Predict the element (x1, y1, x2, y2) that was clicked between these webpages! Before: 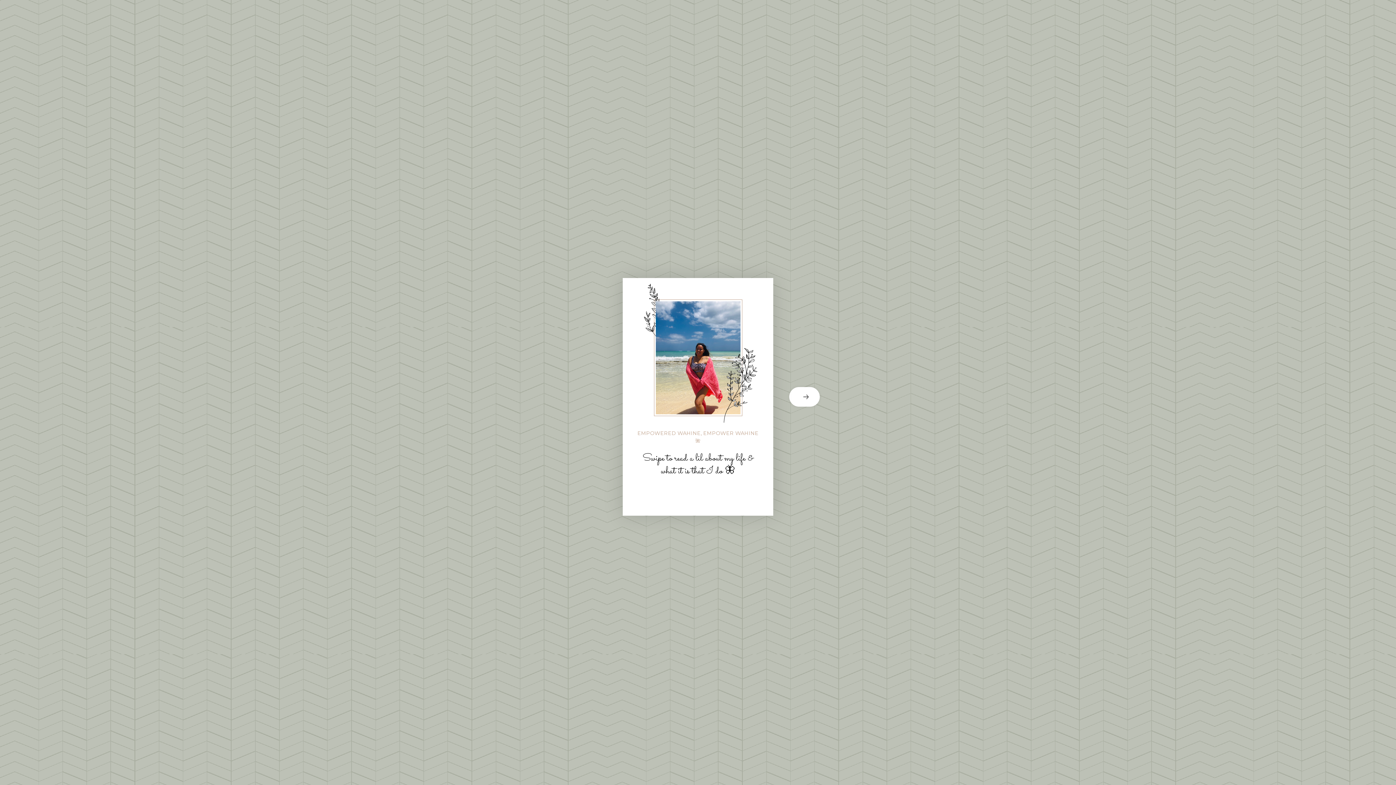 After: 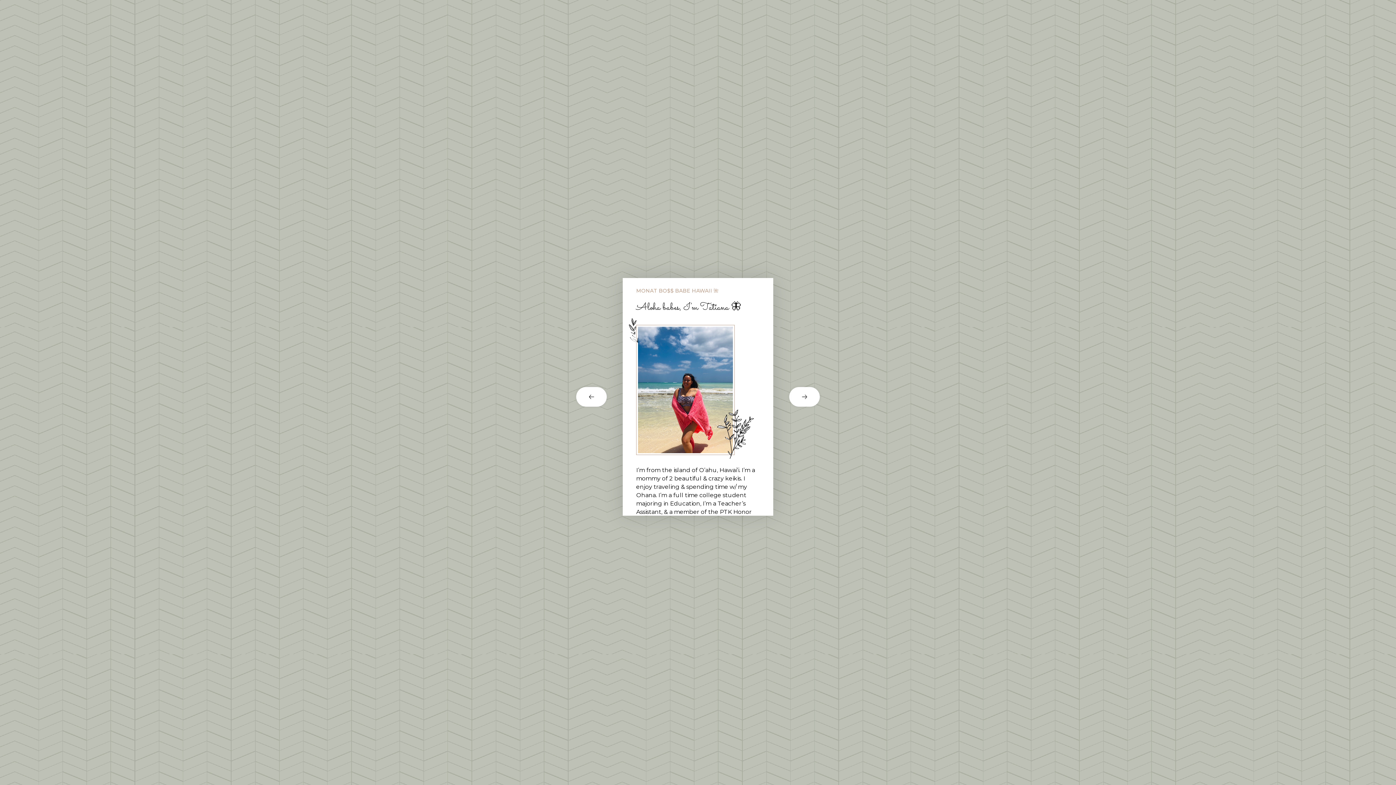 Action: label: next card bbox: (773, 387, 821, 406)